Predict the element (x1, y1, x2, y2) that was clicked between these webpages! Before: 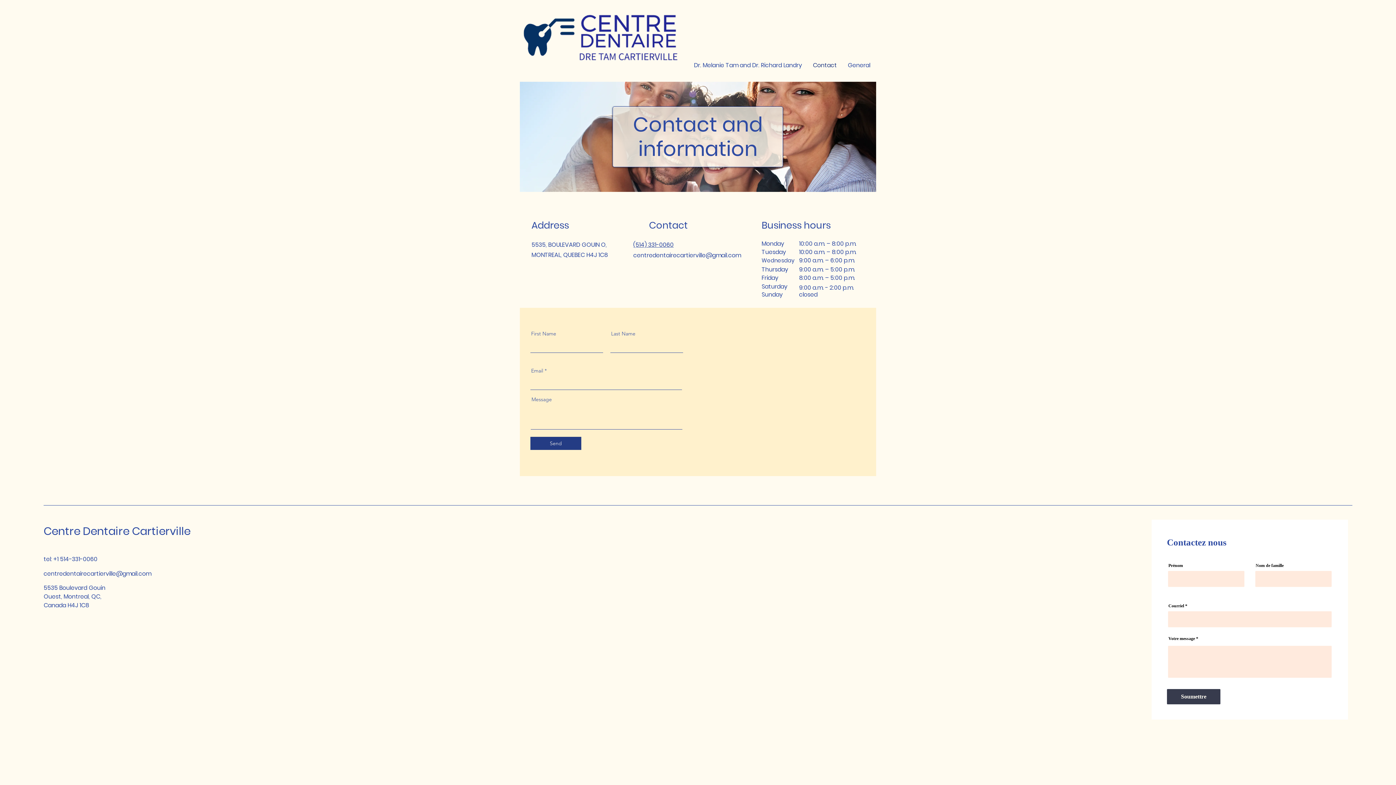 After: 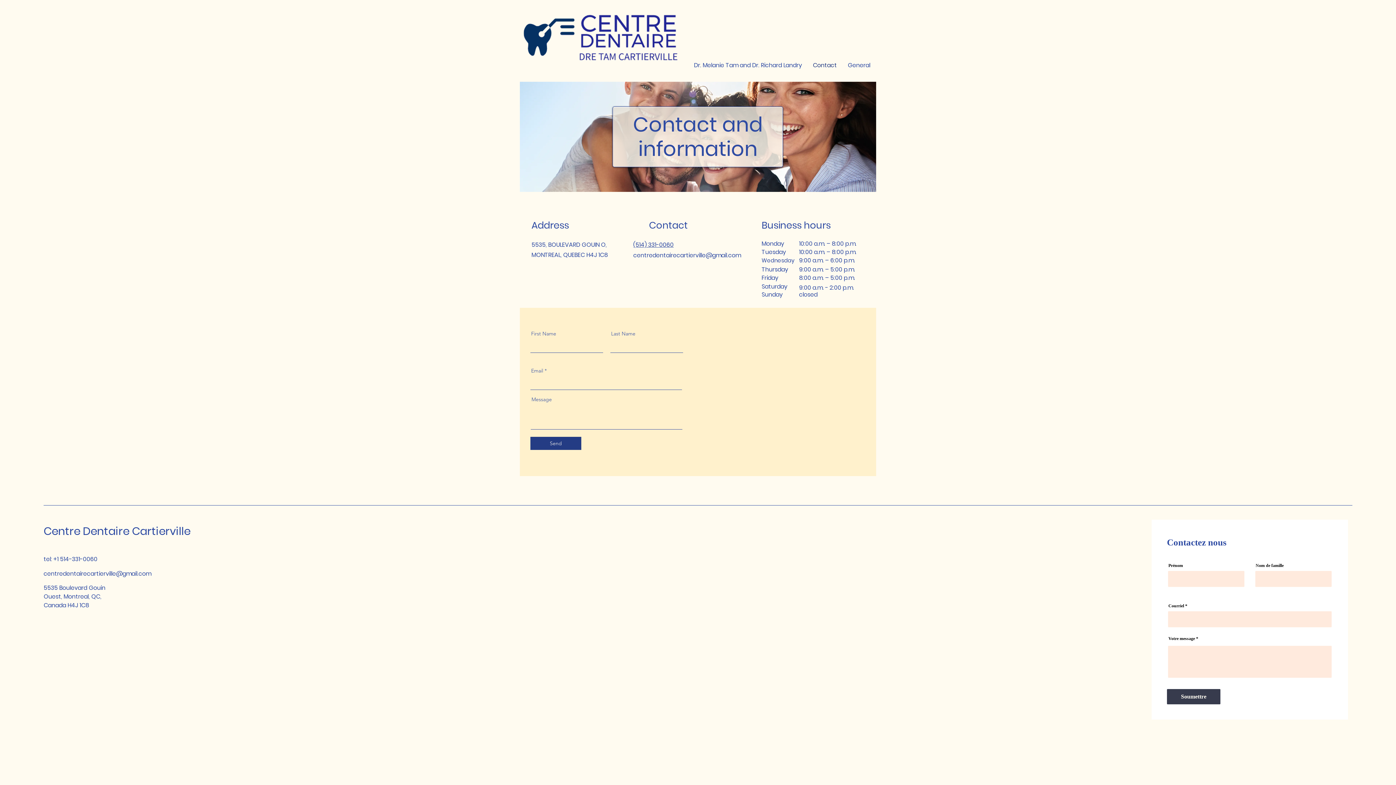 Action: bbox: (43, 569, 151, 578) label: centredentairecartierville@gmail.com